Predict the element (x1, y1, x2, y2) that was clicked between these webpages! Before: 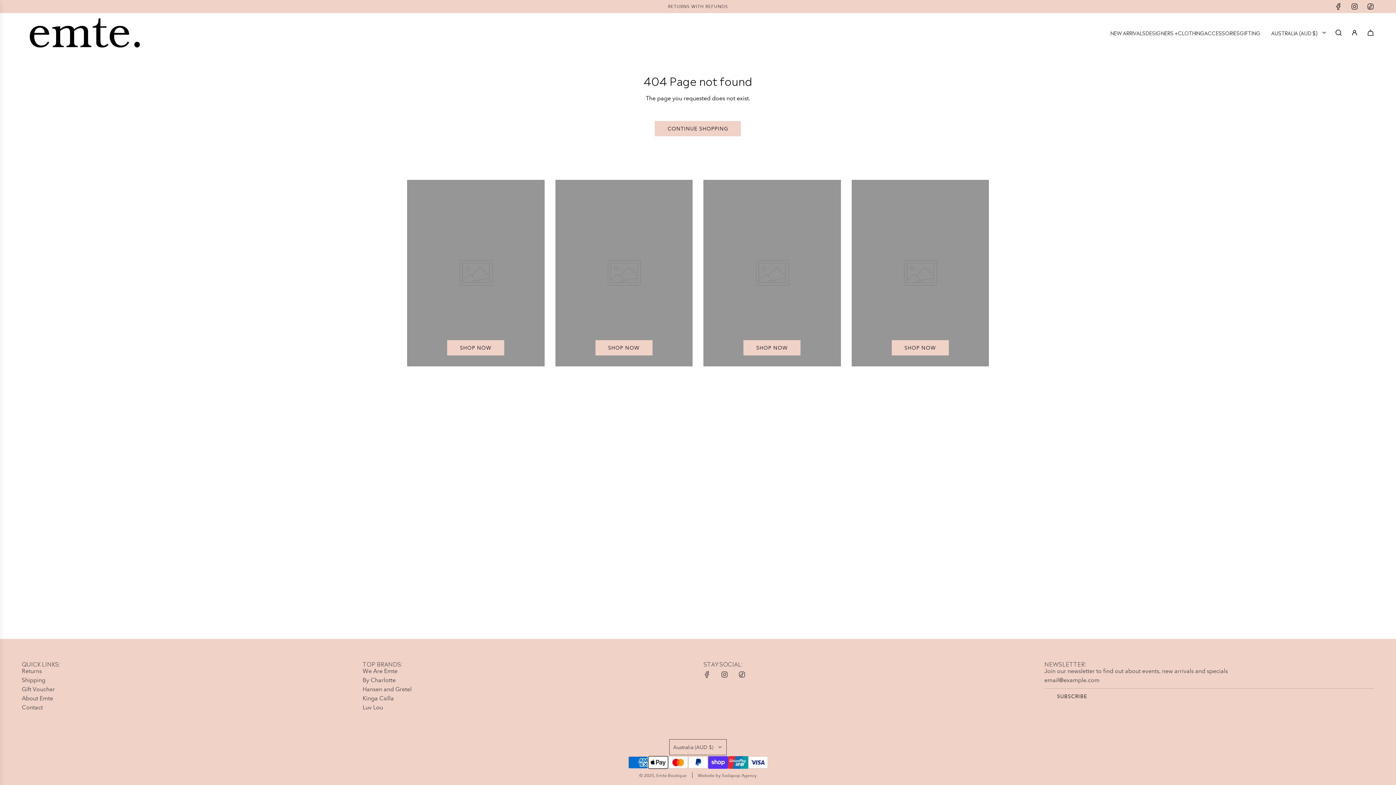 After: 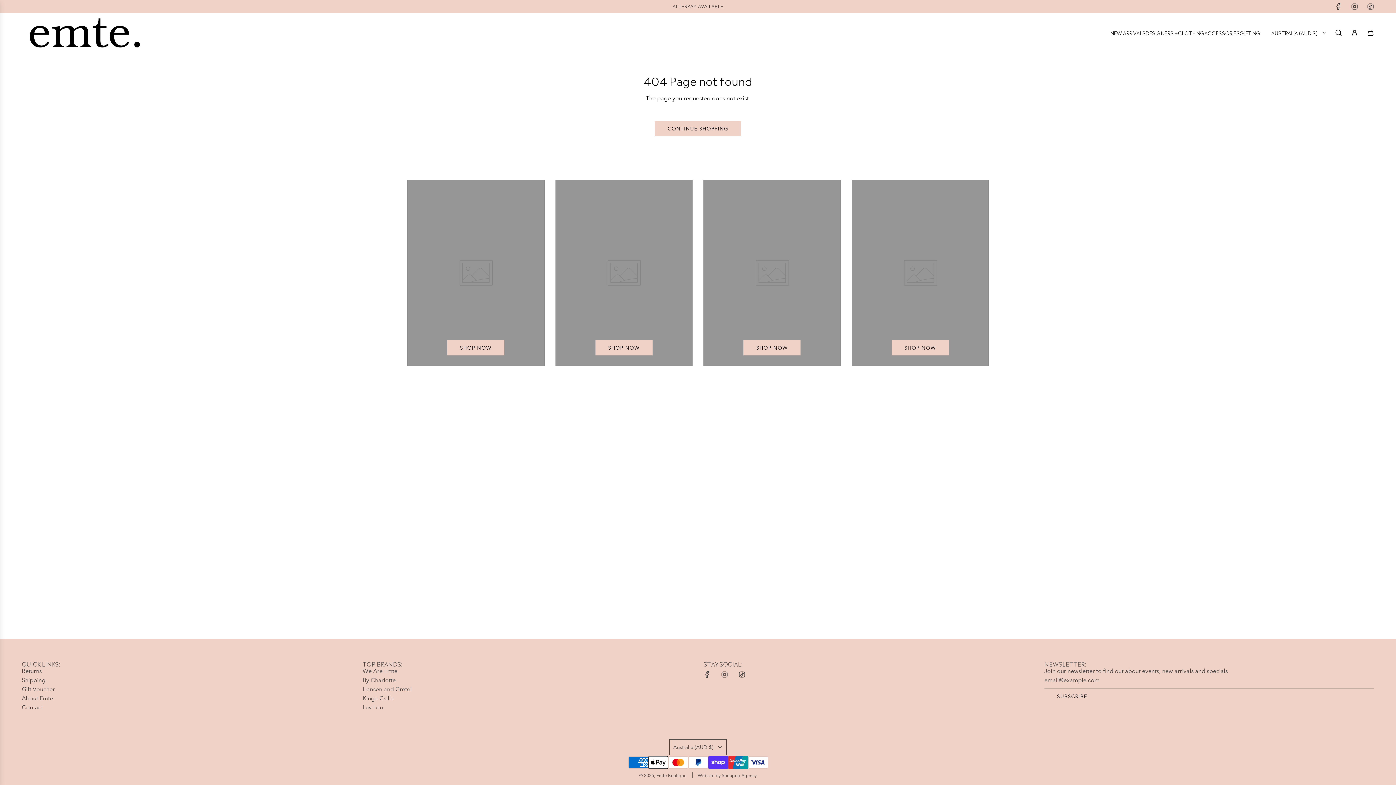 Action: bbox: (716, 666, 732, 682) label: Instagram